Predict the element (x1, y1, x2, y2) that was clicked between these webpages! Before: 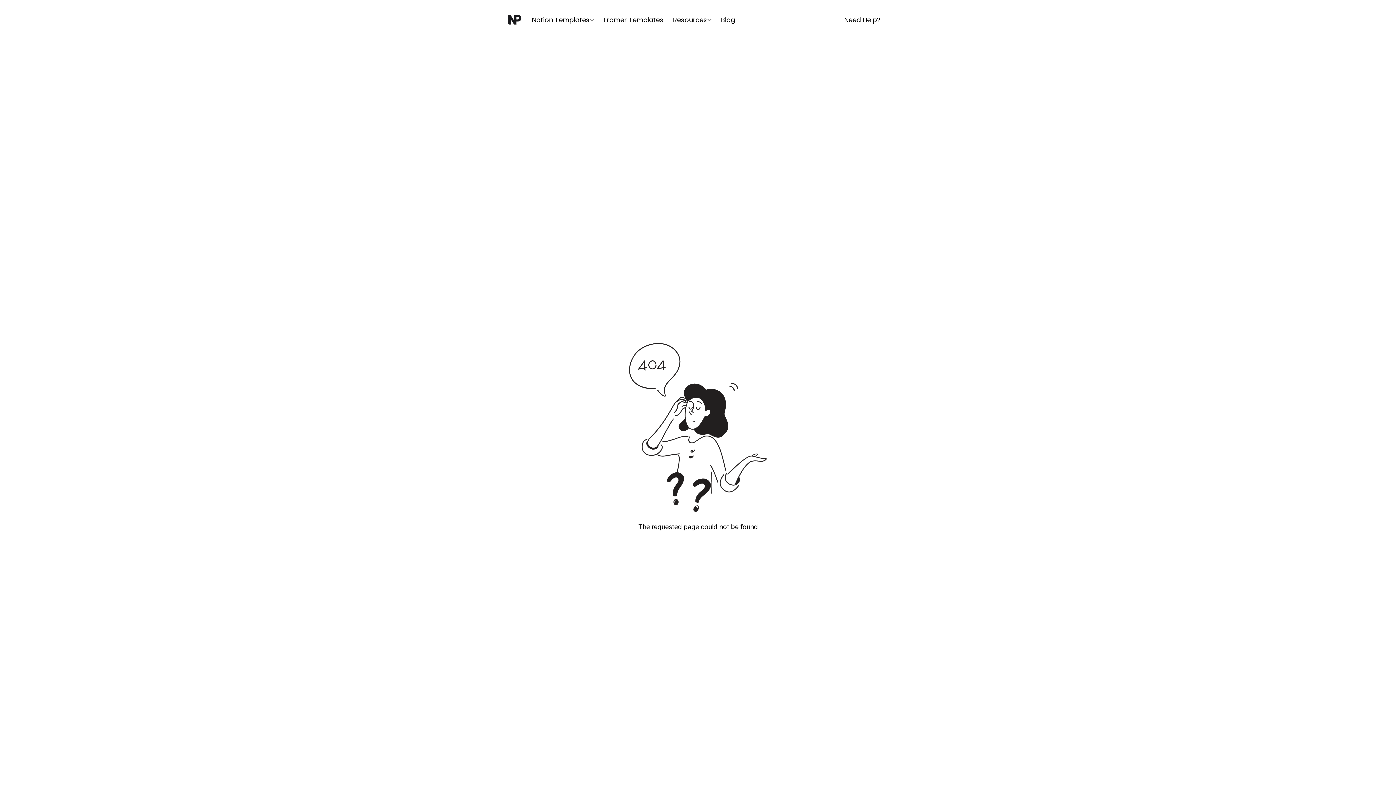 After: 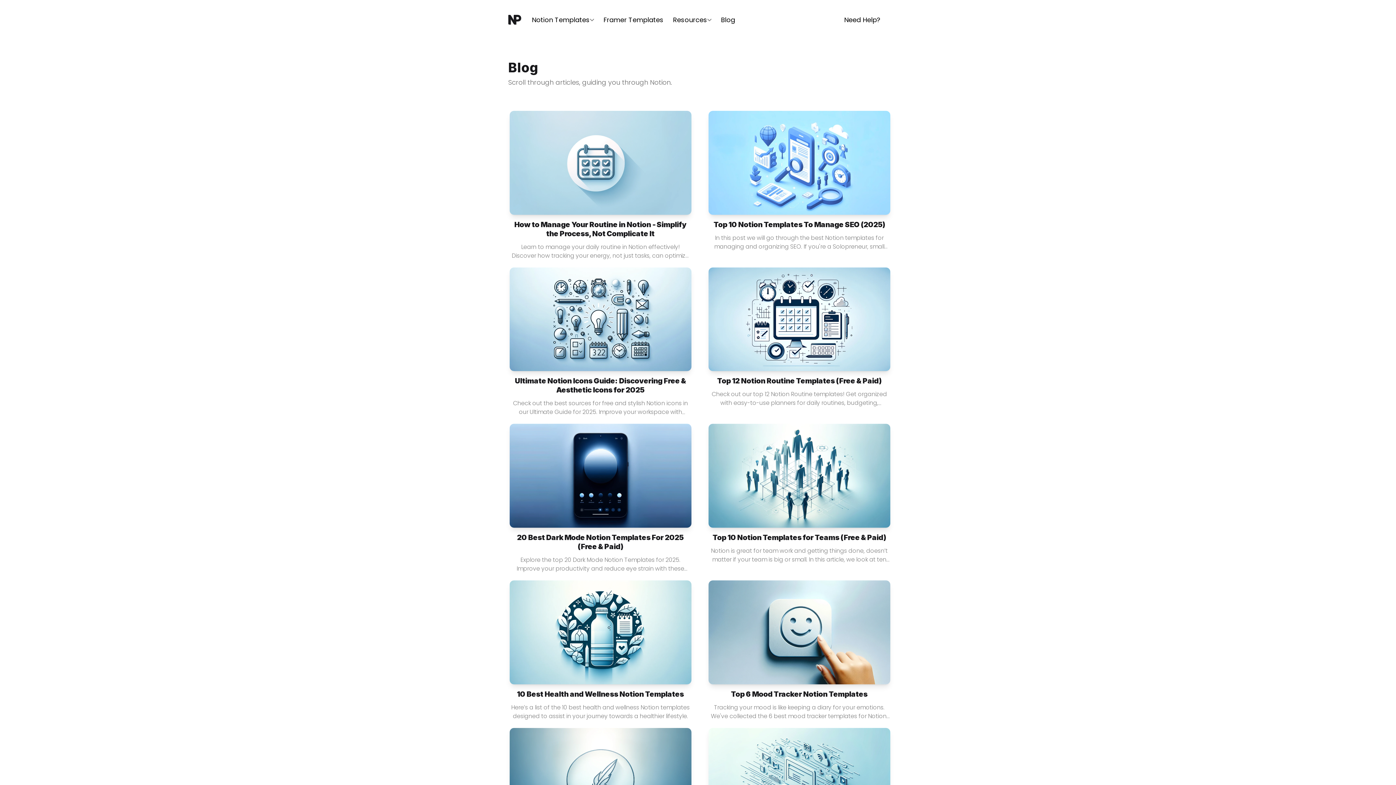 Action: label: Blog bbox: (721, 14, 735, 24)